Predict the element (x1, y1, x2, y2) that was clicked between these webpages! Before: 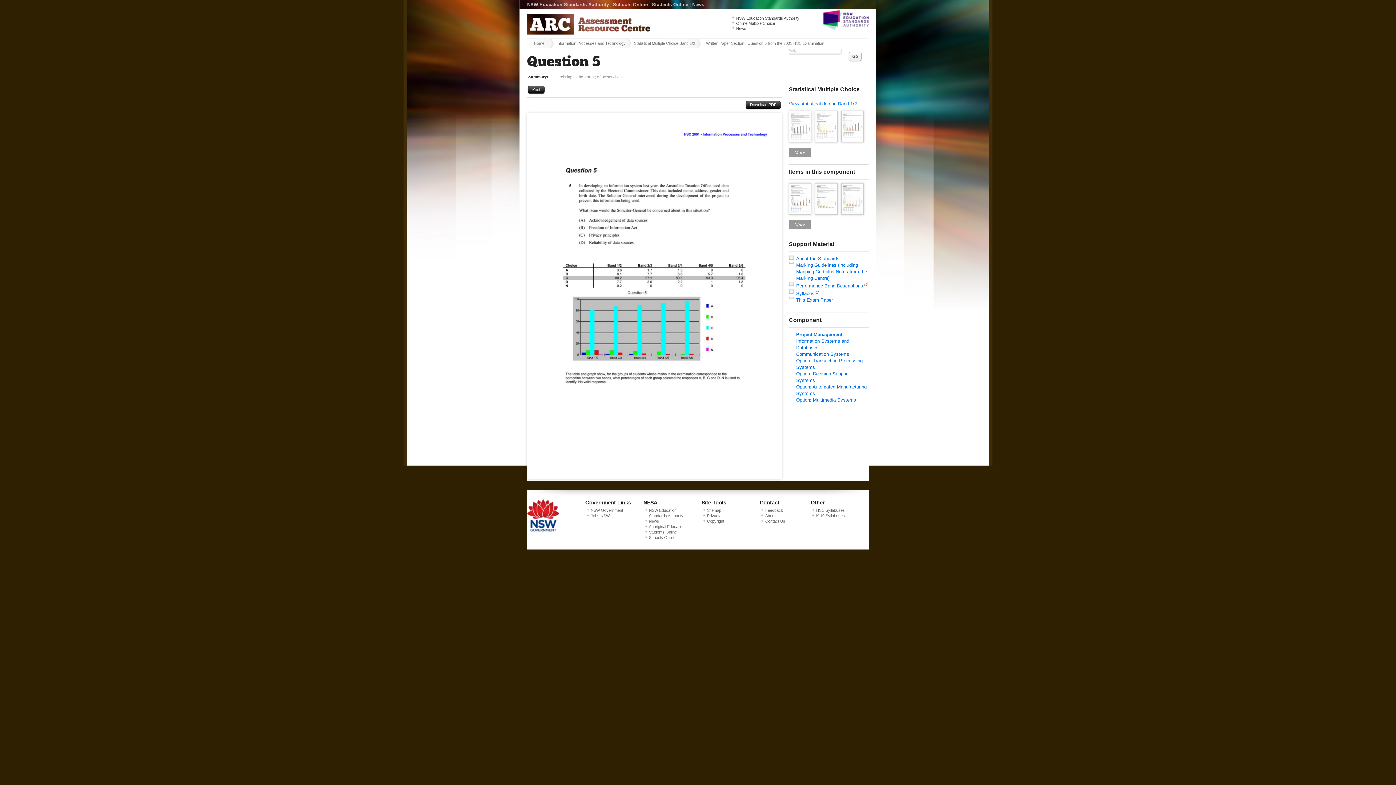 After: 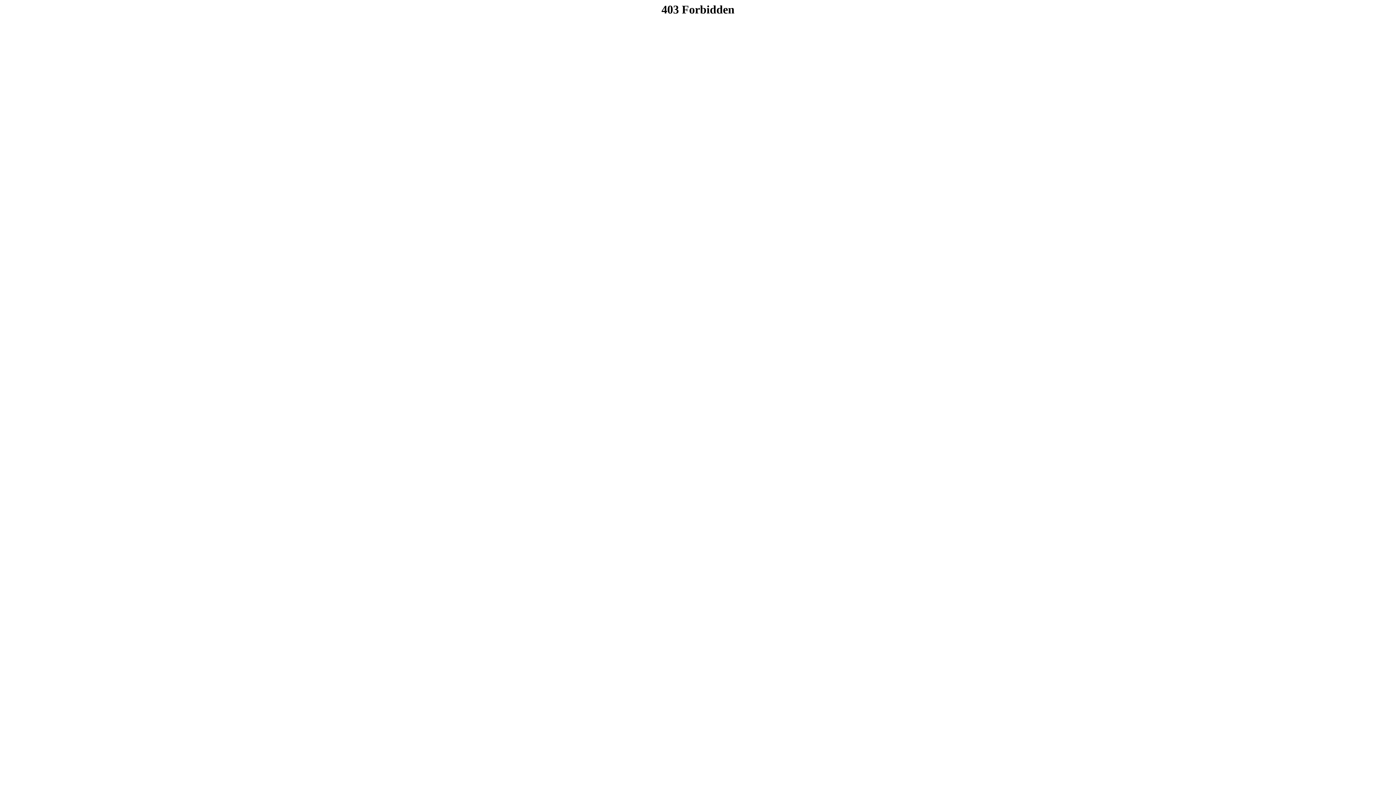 Action: label: News bbox: (649, 519, 659, 523)